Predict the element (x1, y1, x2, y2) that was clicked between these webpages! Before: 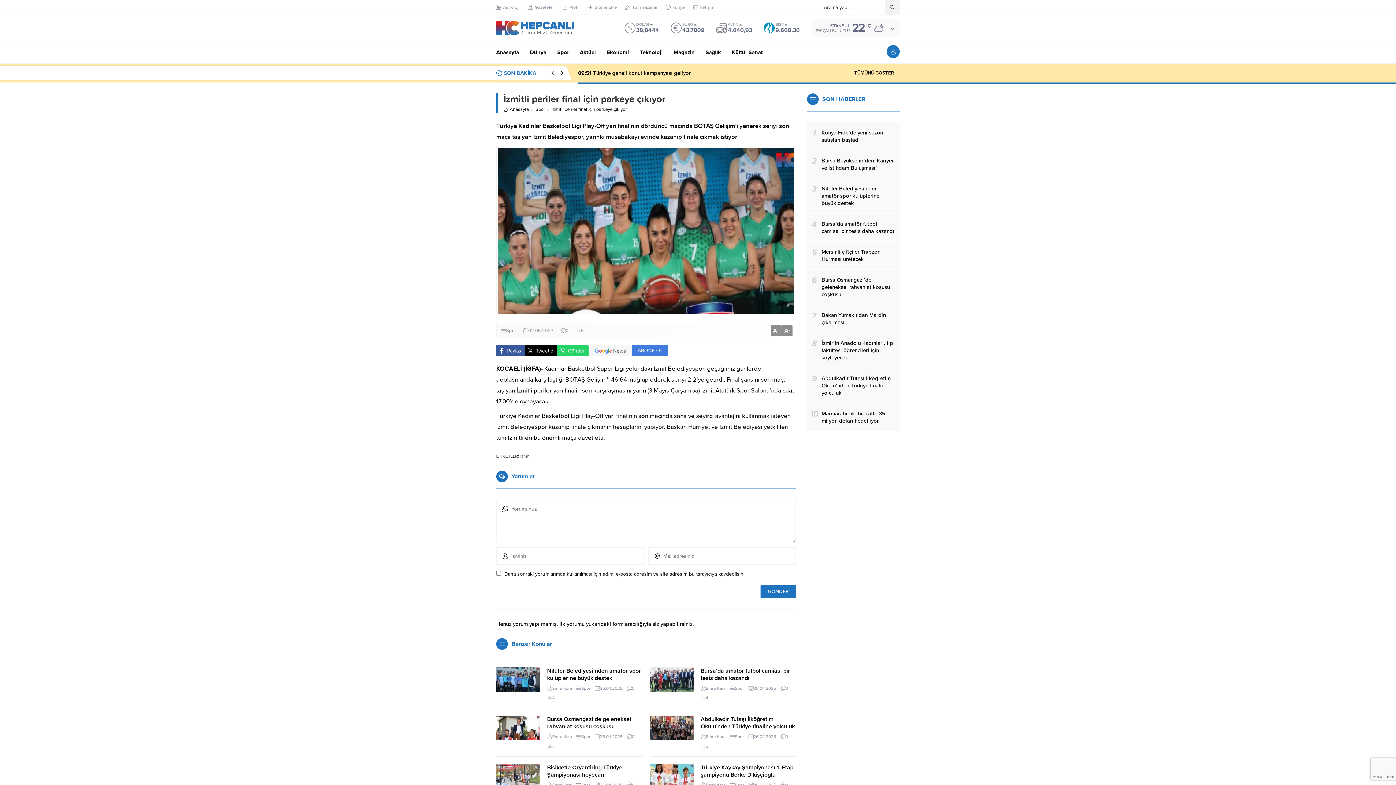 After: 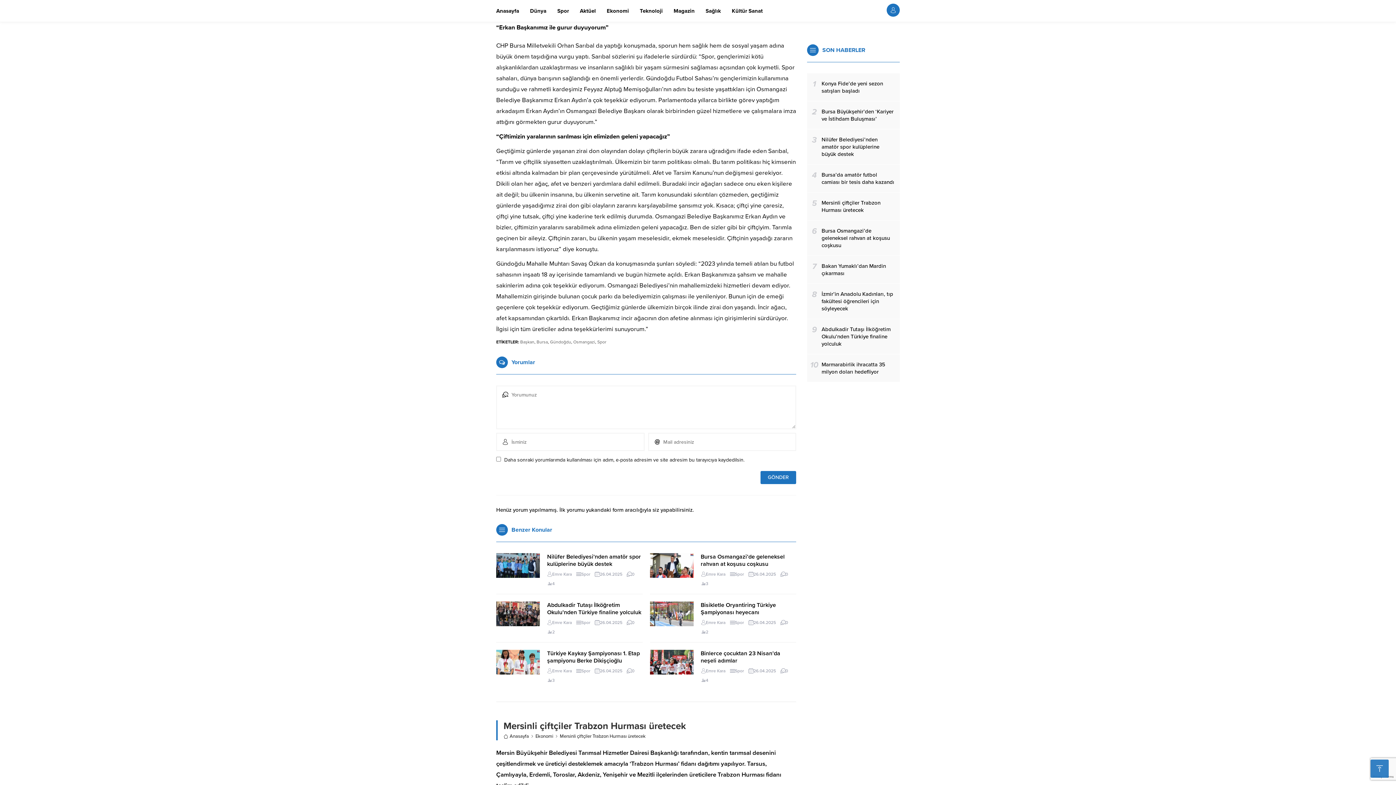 Action: bbox: (785, 685, 788, 691) label: 0